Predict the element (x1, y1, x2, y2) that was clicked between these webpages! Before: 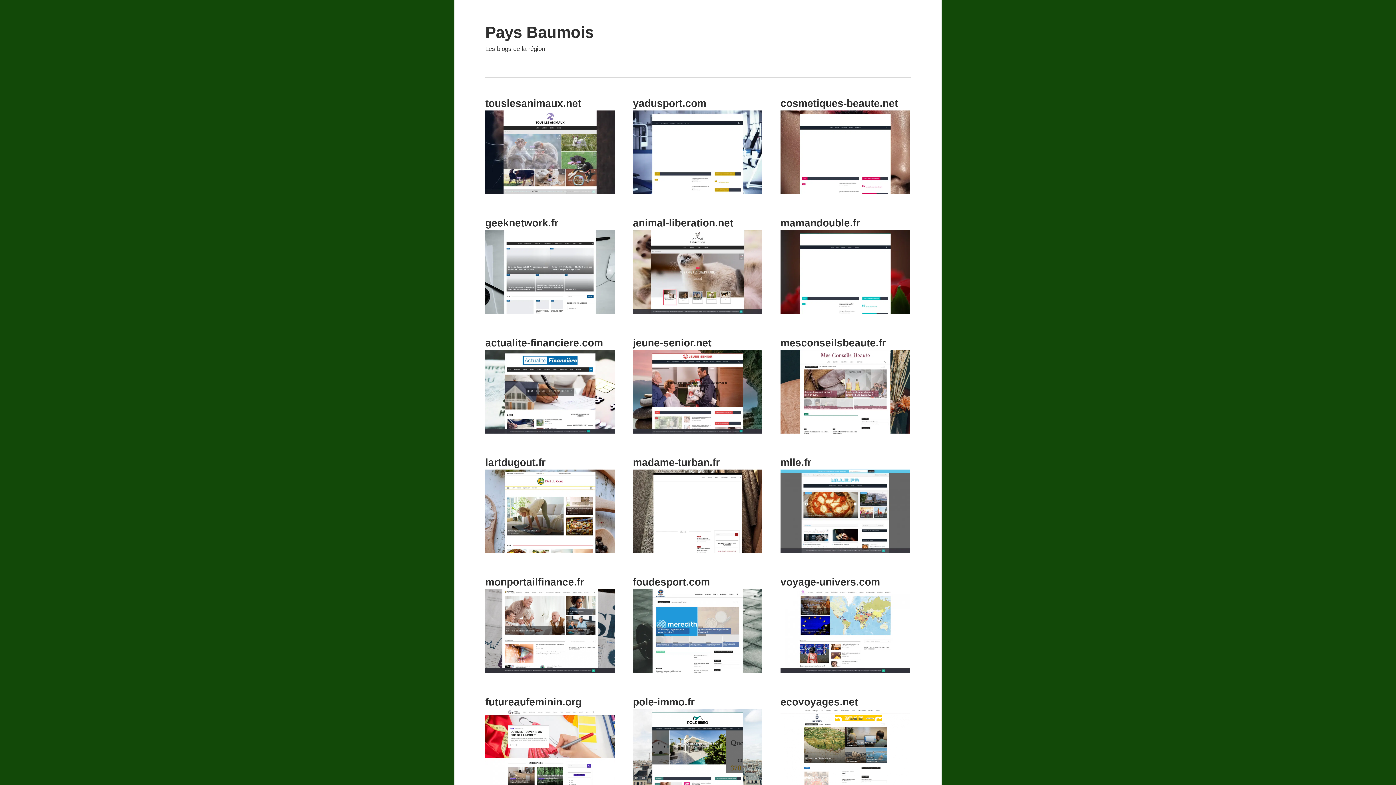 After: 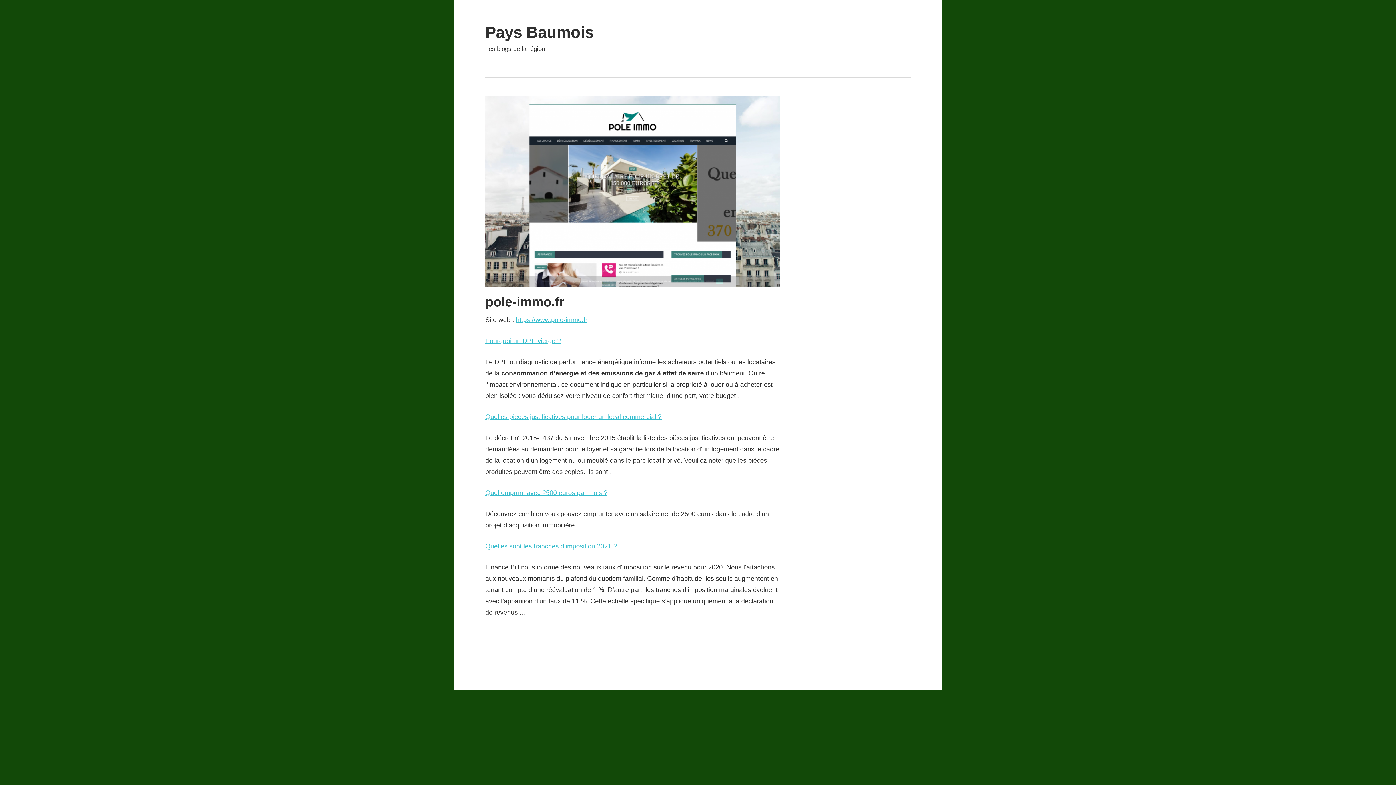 Action: label: pole-immo.fr bbox: (633, 696, 694, 707)